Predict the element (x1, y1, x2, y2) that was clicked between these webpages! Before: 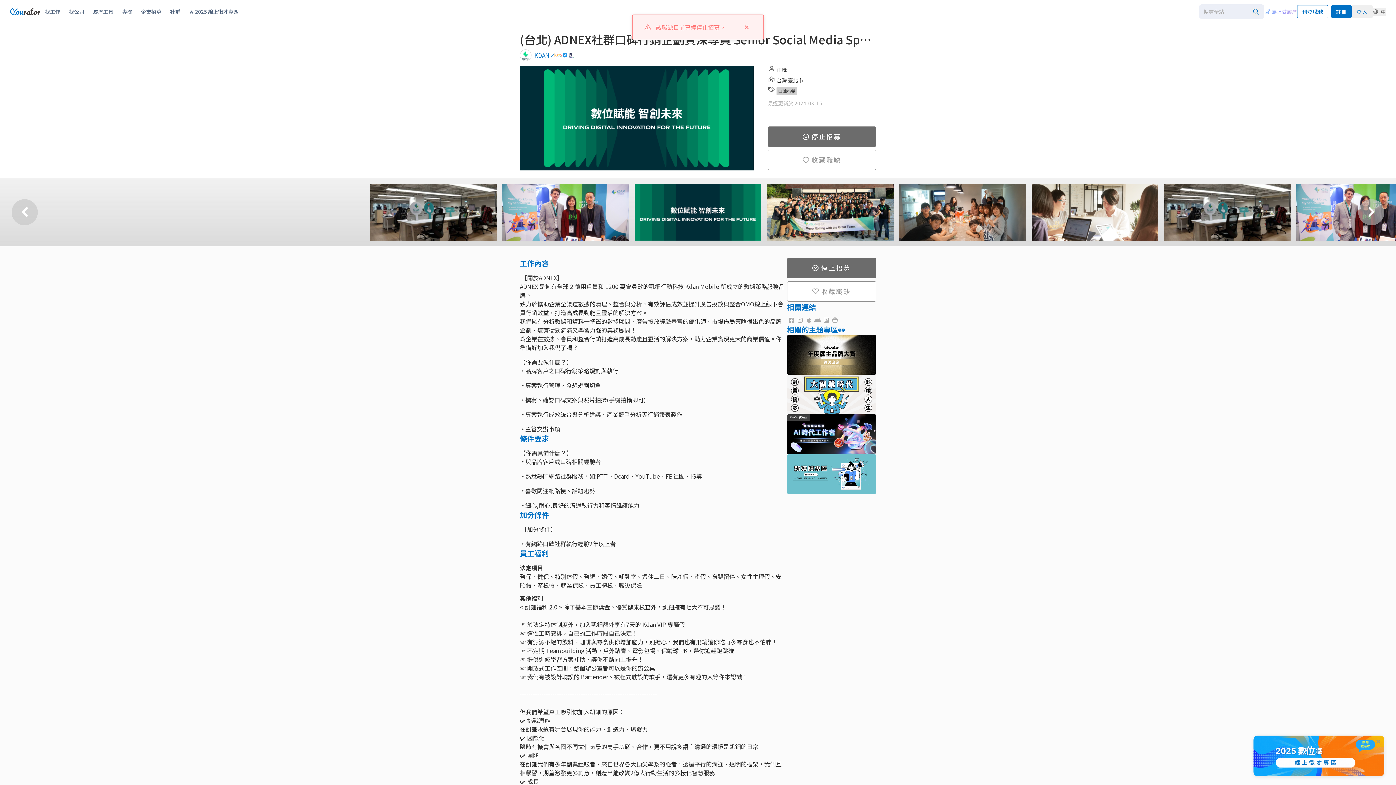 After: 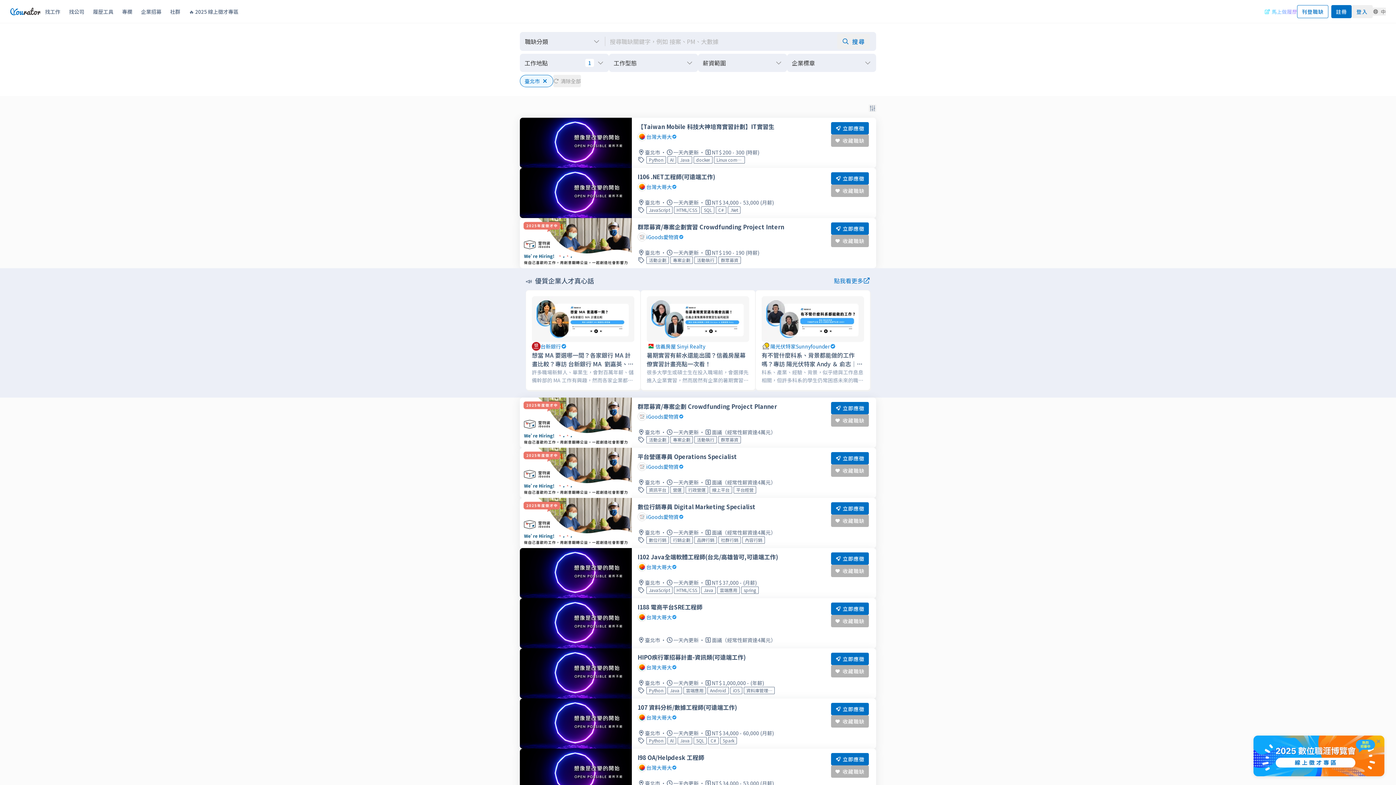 Action: bbox: (776, 76, 803, 84) label: 台灣 臺北市